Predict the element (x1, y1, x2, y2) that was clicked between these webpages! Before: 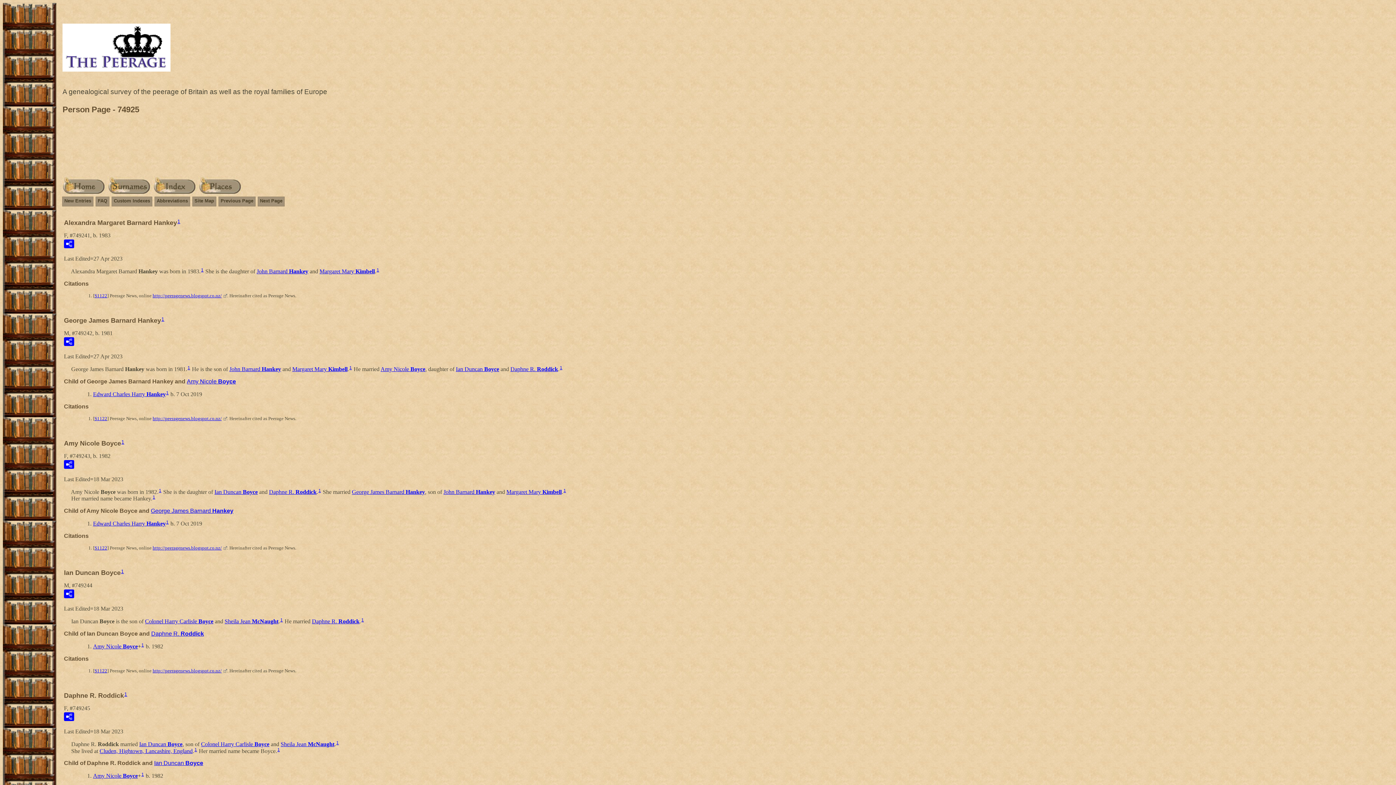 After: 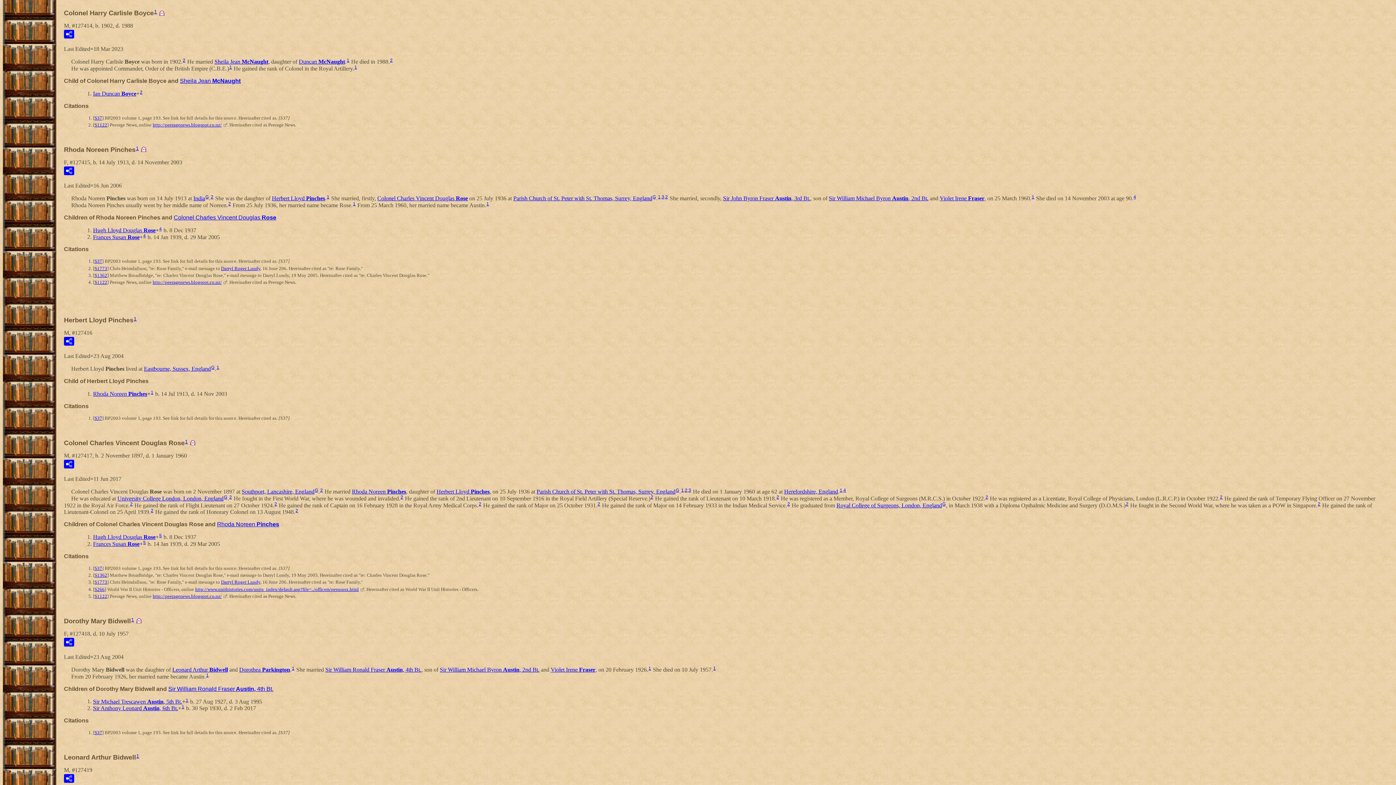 Action: label: Colonel Harry Carlisle Boyce bbox: (145, 618, 213, 624)